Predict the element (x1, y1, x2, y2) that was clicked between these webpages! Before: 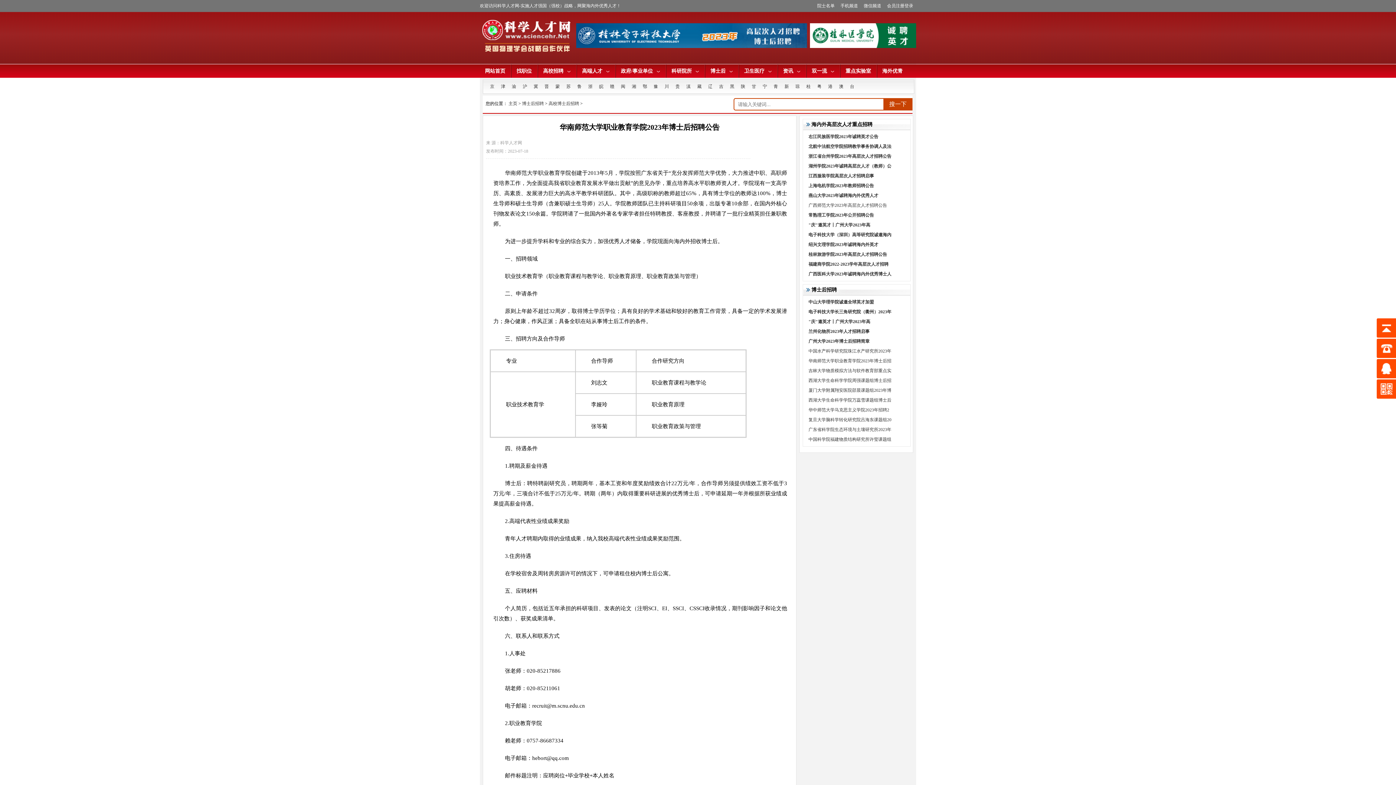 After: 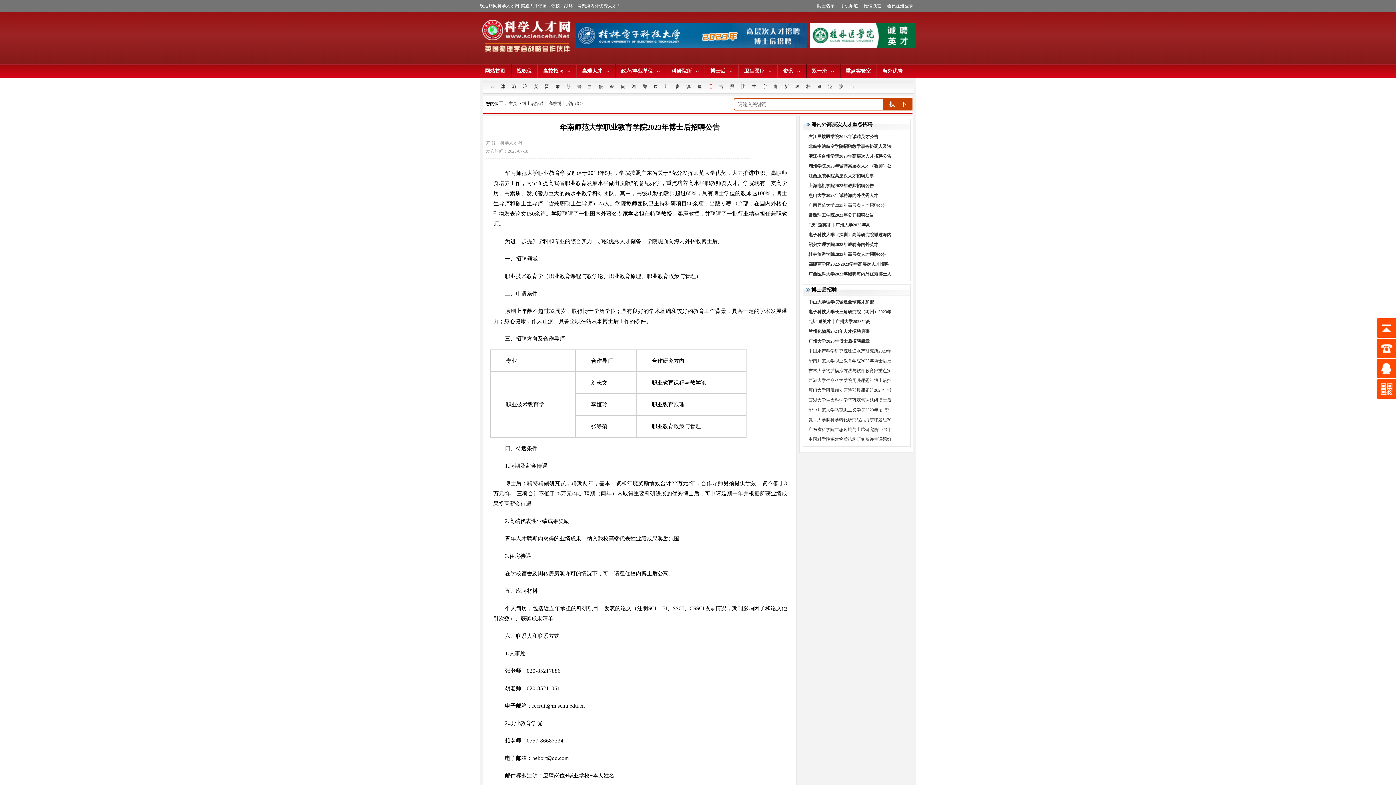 Action: bbox: (708, 84, 712, 89) label: 辽